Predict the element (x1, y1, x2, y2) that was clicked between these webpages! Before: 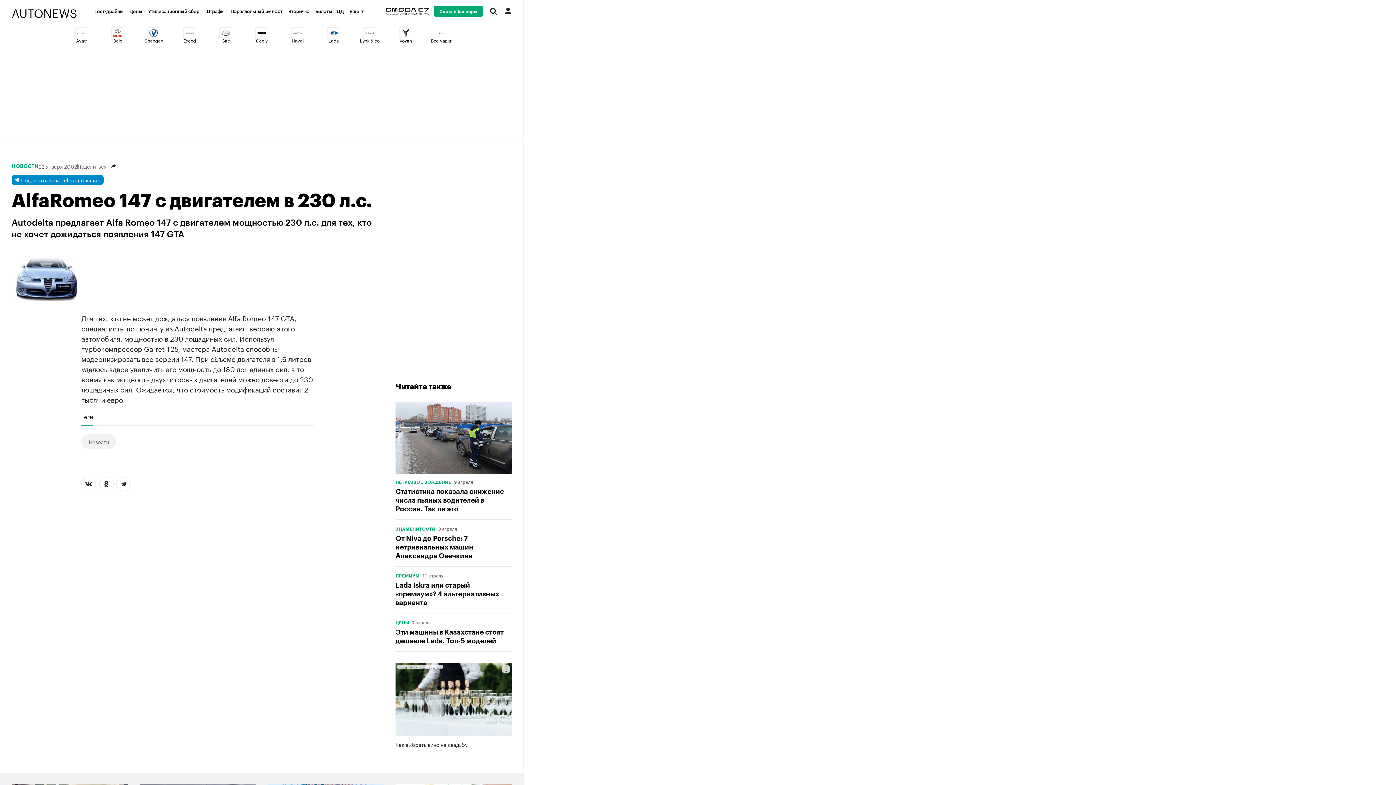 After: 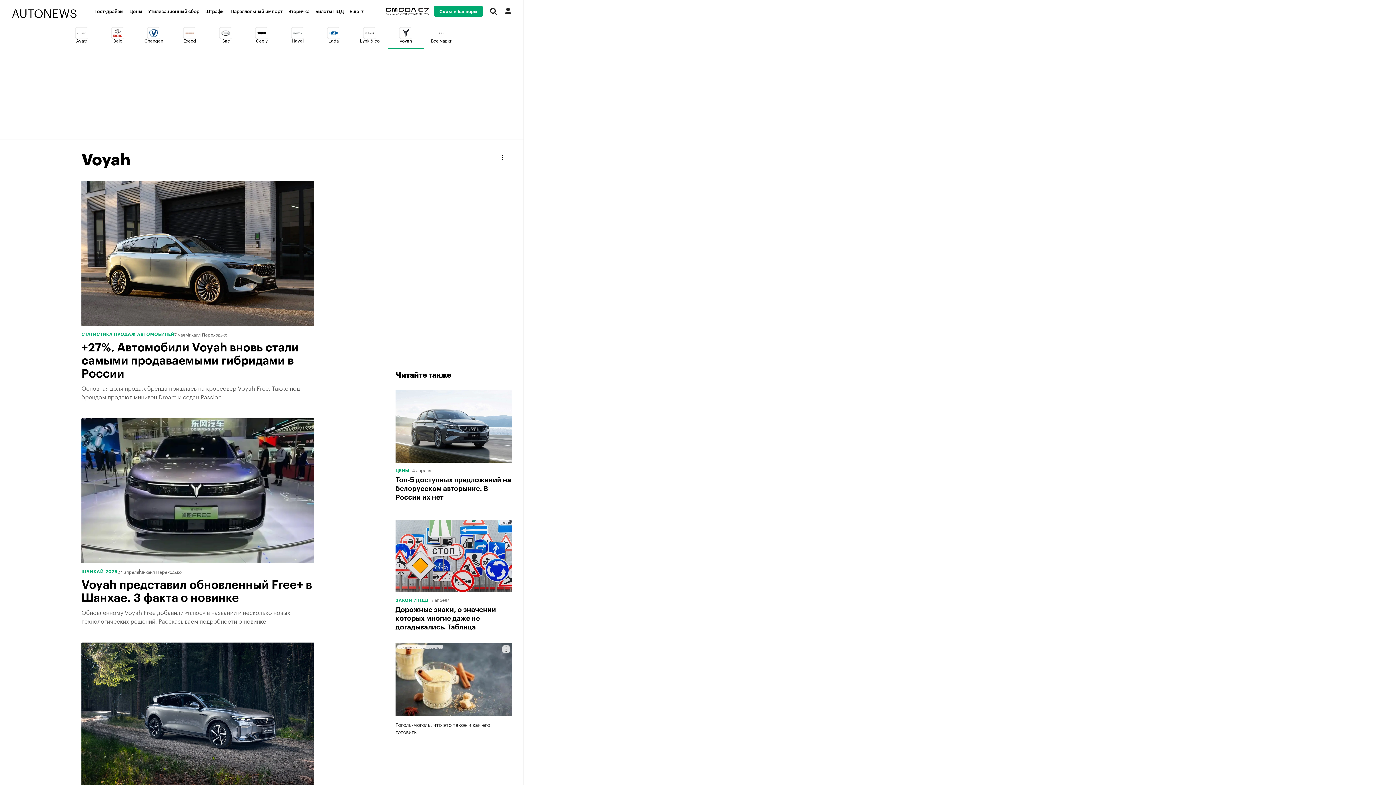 Action: label: Voyah bbox: (387, 23, 423, 48)